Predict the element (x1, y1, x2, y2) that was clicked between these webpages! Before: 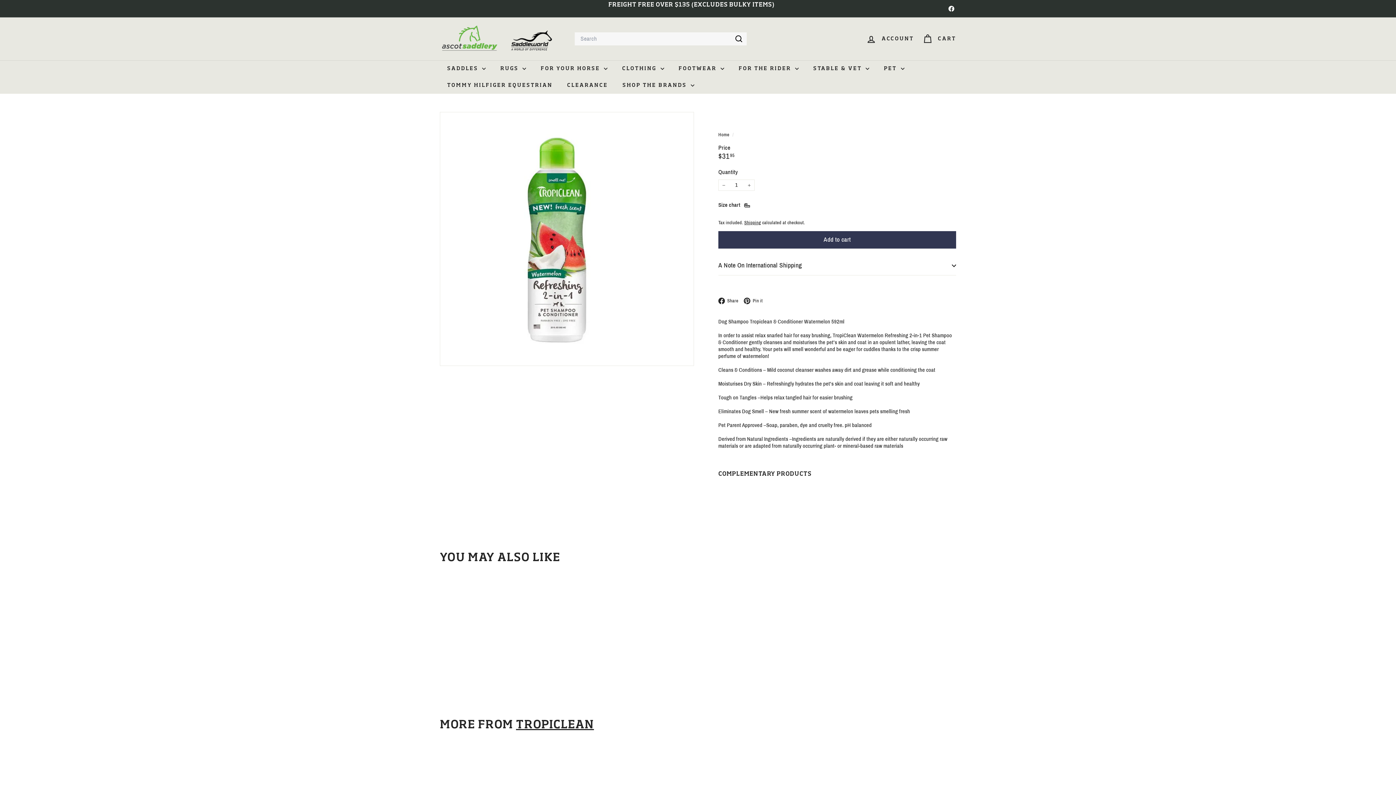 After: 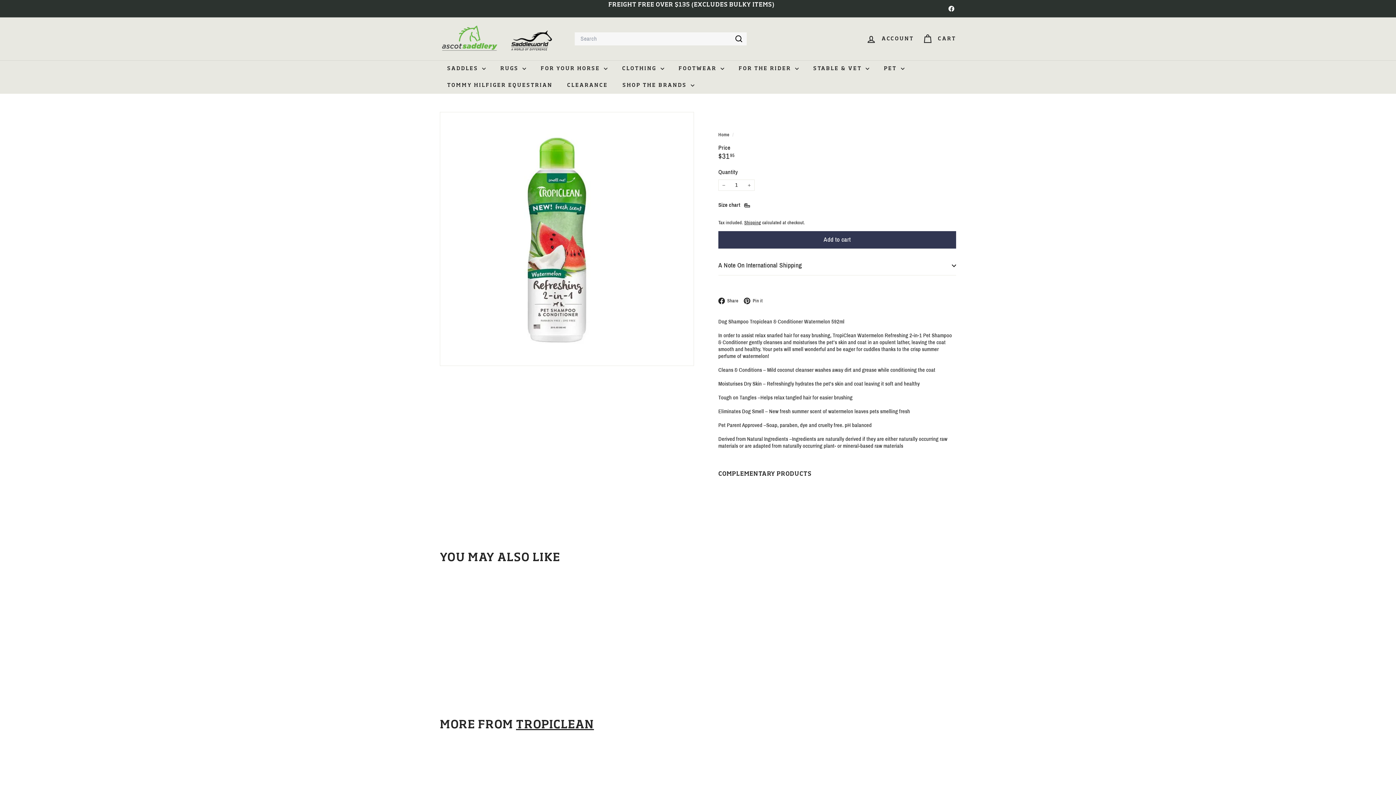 Action: label:  Share
Facebook bbox: (718, 297, 744, 304)